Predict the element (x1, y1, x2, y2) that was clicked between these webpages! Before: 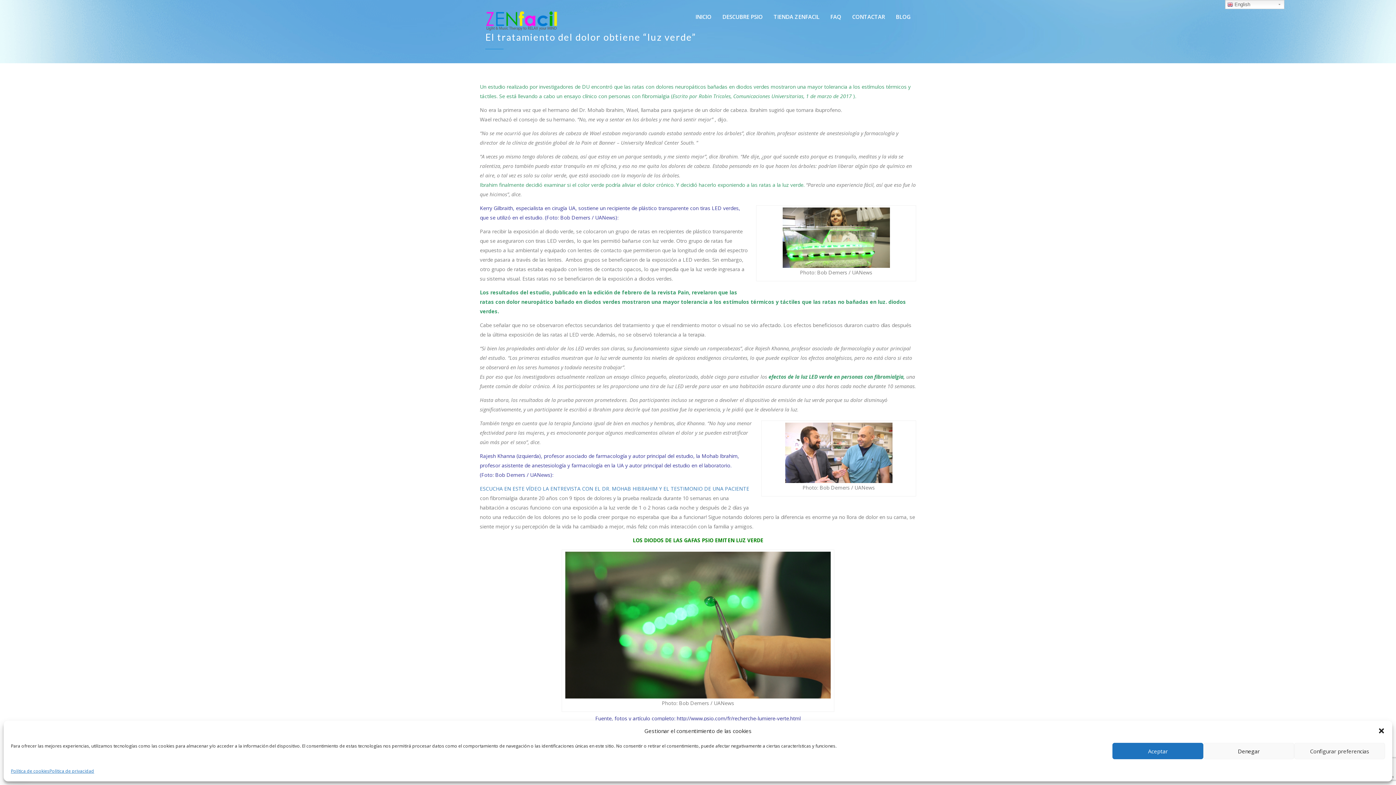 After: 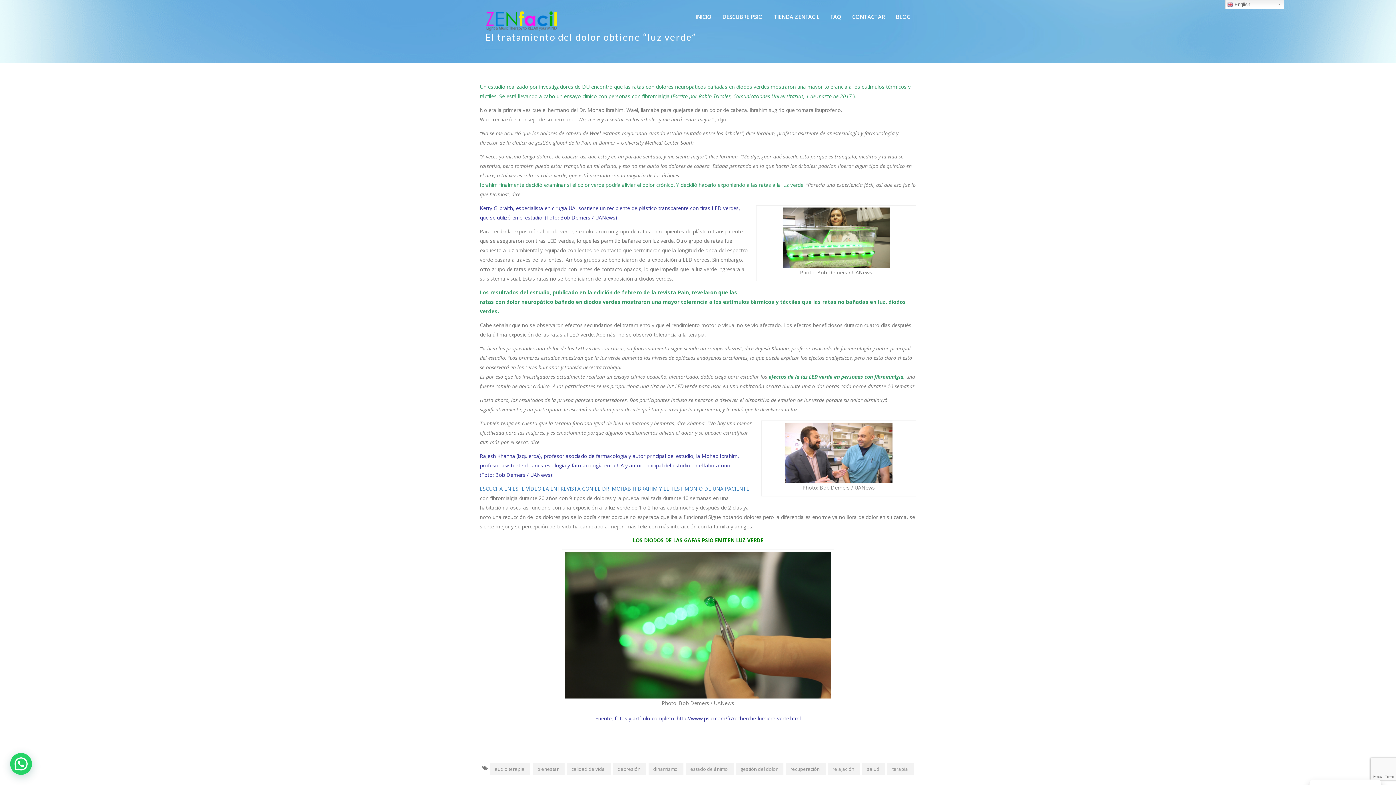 Action: bbox: (1112, 743, 1203, 759) label: Aceptar